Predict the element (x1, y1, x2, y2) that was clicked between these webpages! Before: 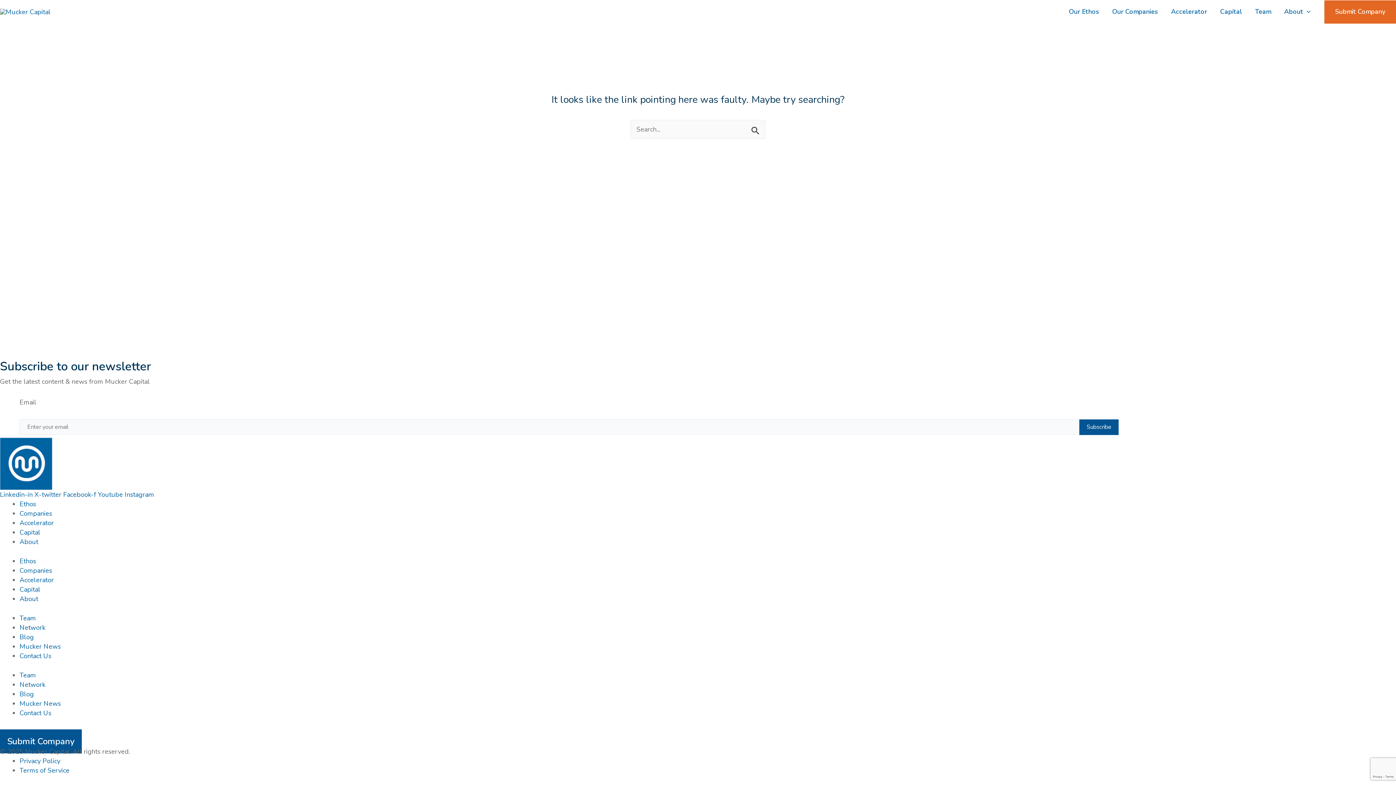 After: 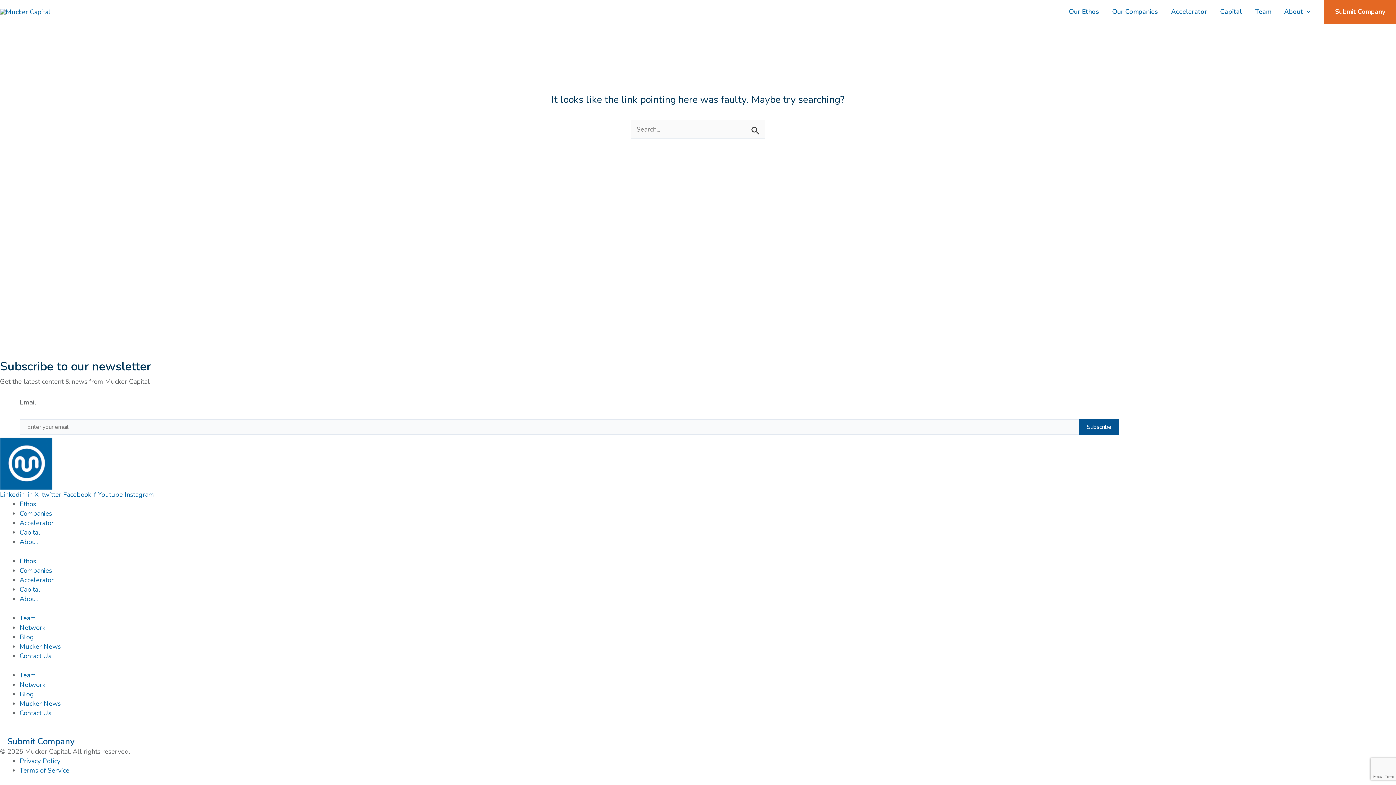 Action: label: Submit Company bbox: (0, 729, 81, 753)